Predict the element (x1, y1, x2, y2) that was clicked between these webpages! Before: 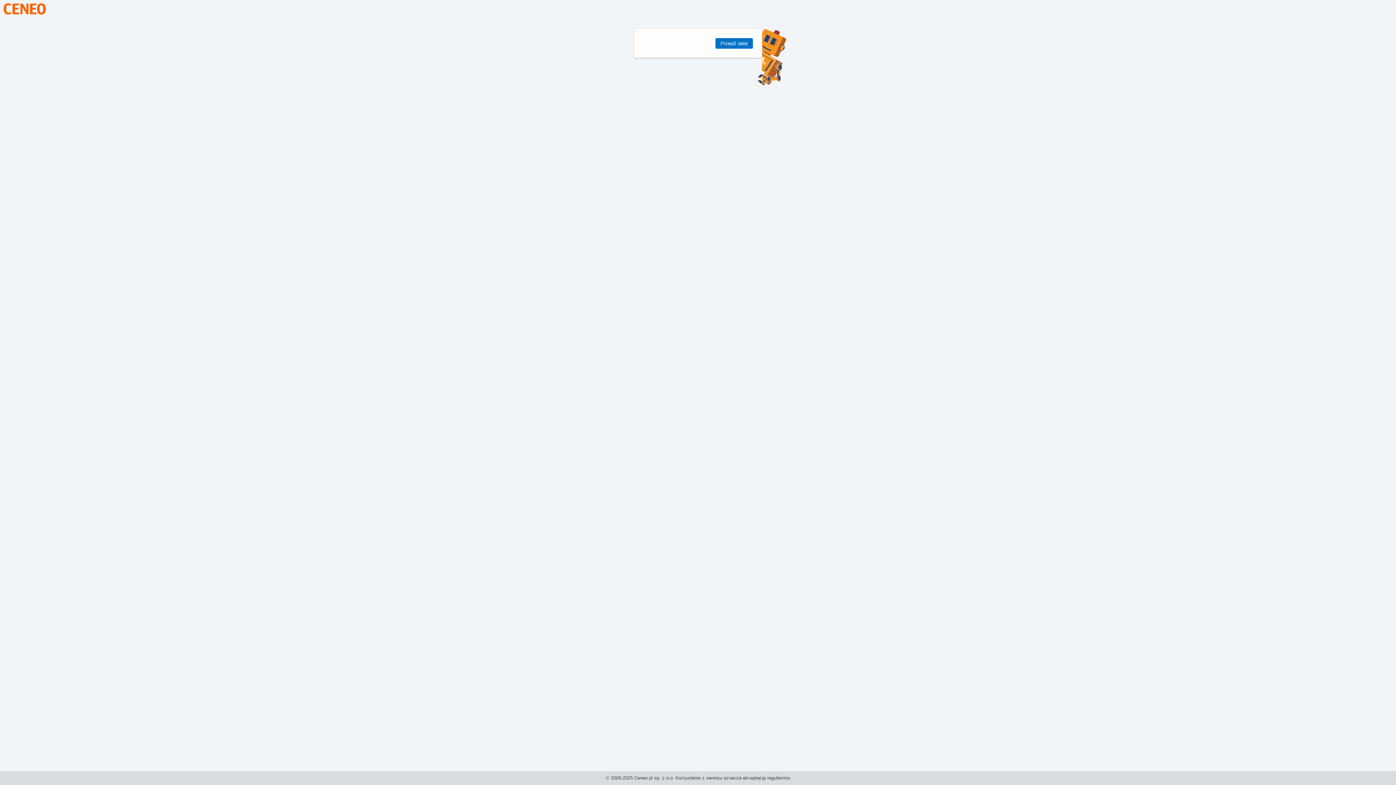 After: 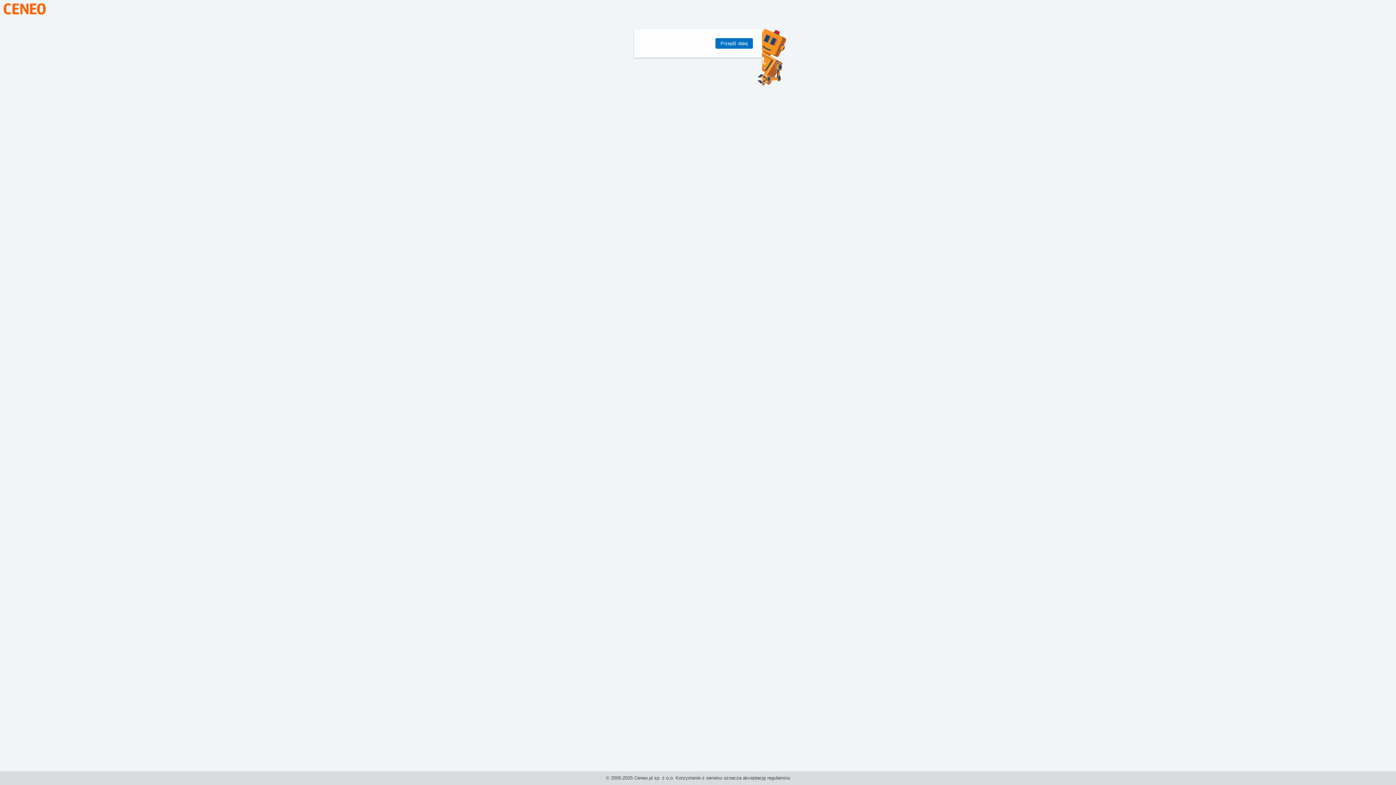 Action: bbox: (3, 10, 45, 15)